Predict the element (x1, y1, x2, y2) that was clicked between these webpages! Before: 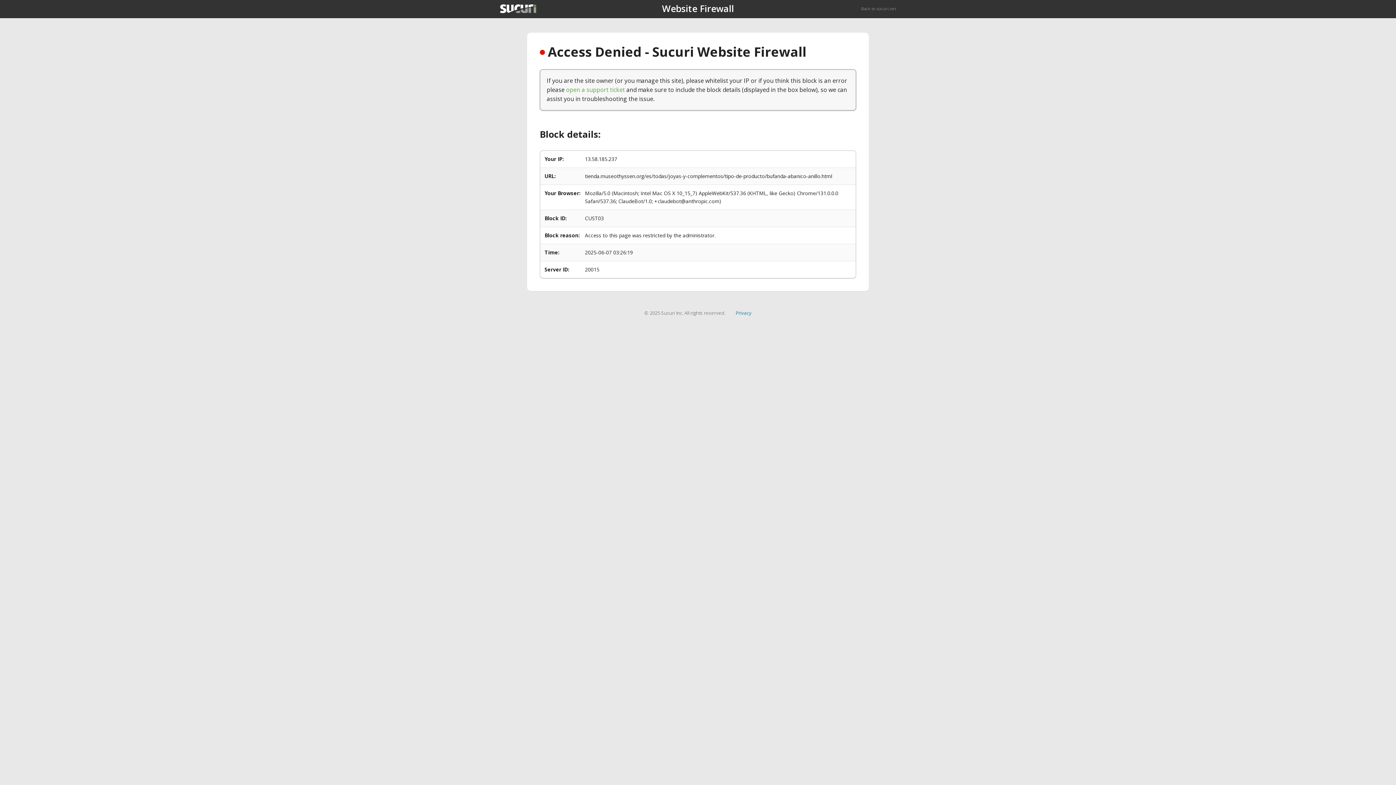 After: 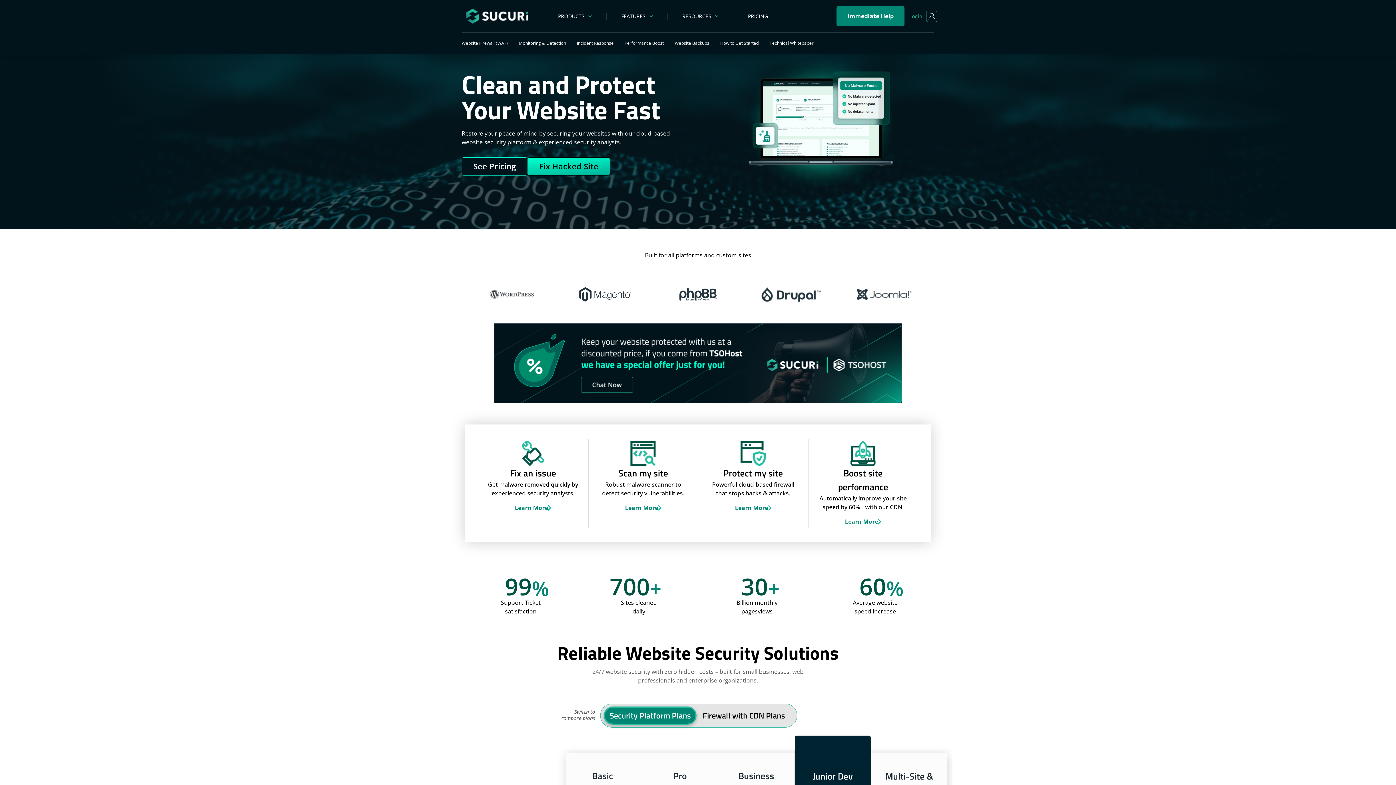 Action: label: Back to sucuri.net bbox: (861, 5, 896, 11)